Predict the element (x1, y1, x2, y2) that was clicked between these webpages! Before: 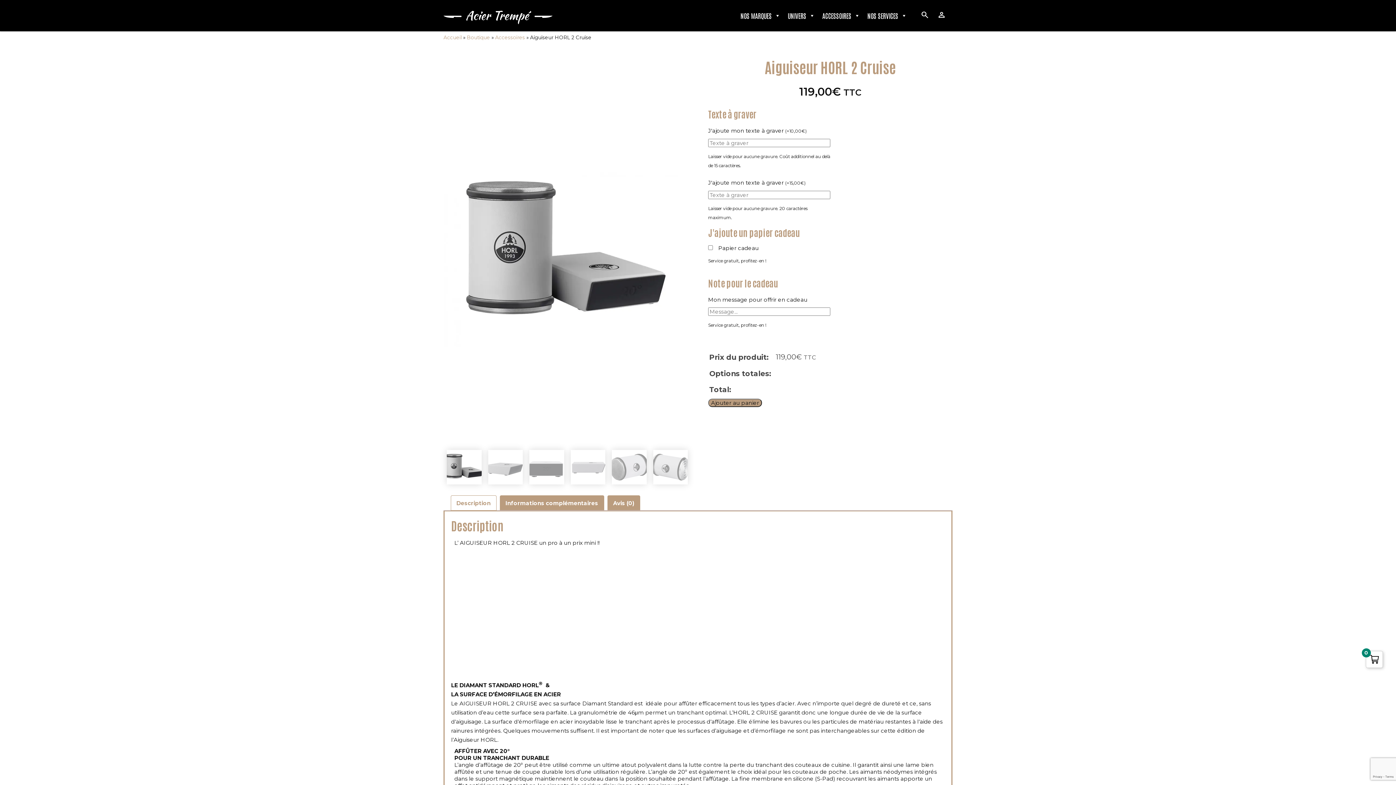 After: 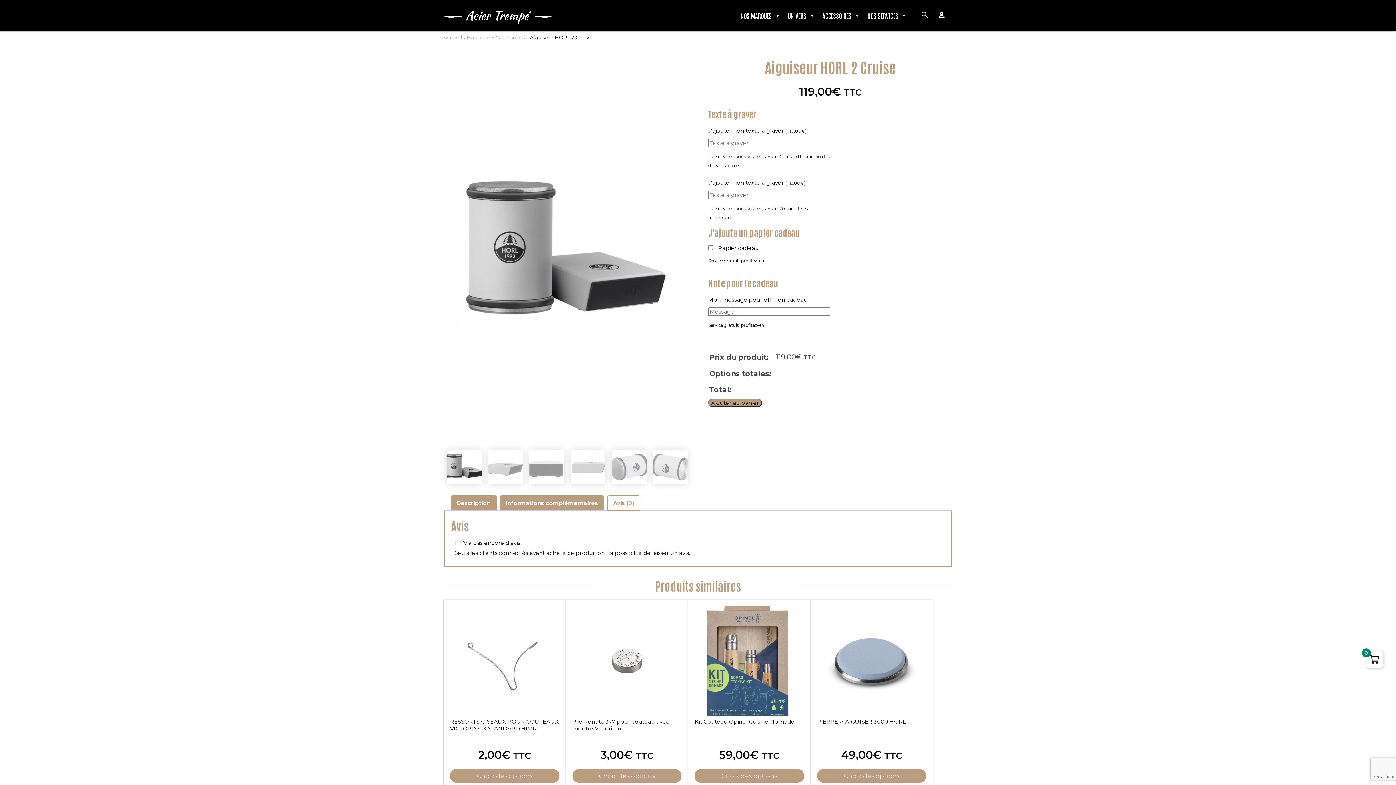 Action: label: Avis (0) bbox: (613, 496, 634, 510)